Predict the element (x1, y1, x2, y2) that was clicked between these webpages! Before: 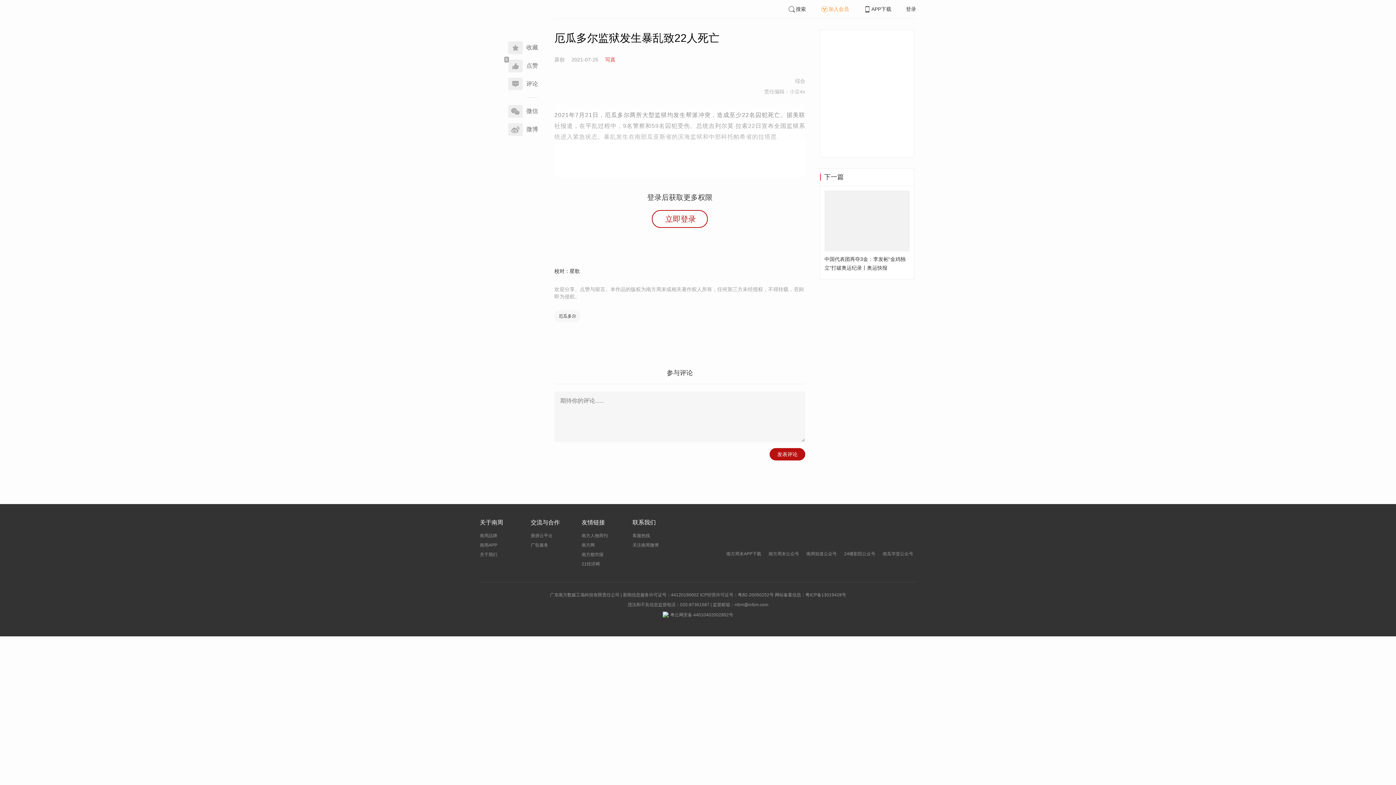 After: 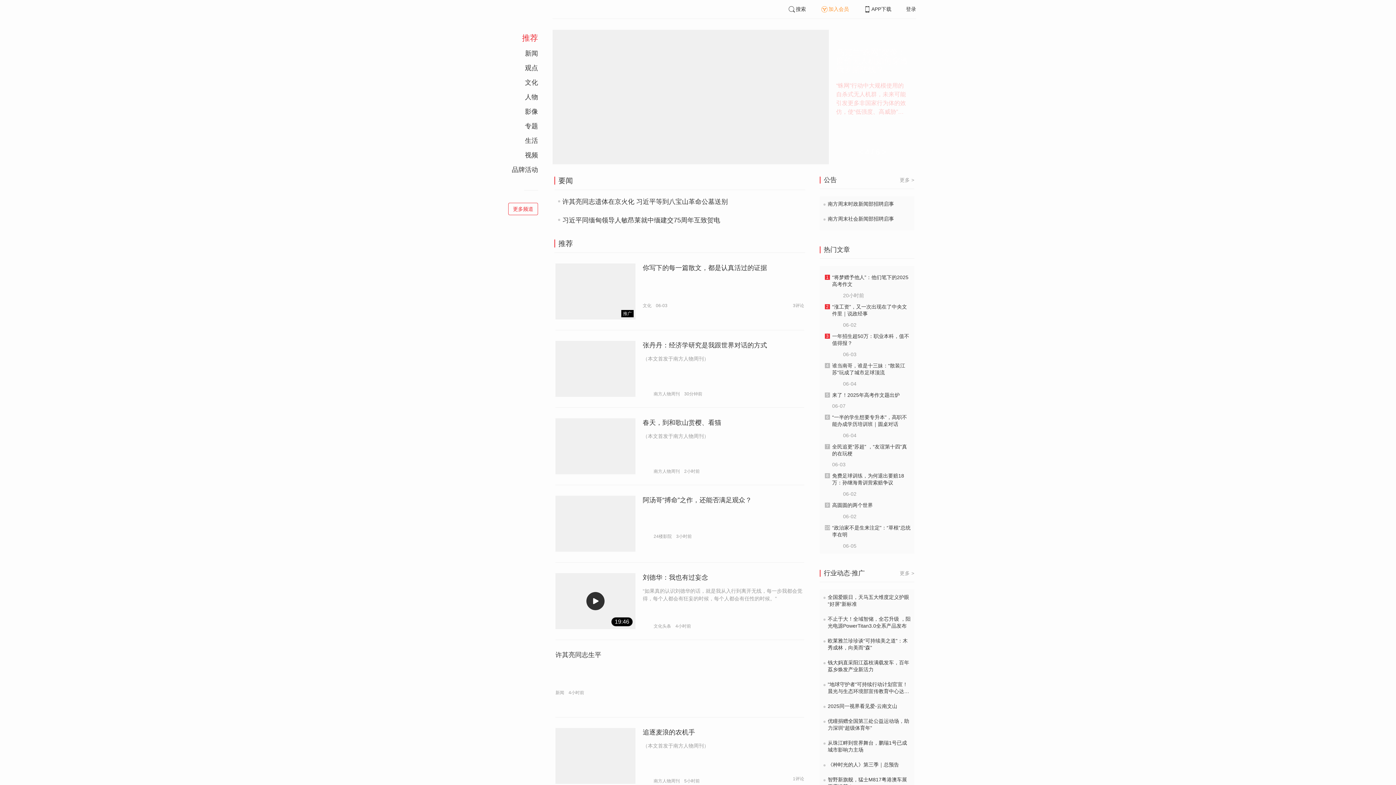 Action: bbox: (480, 8, 538, 26)